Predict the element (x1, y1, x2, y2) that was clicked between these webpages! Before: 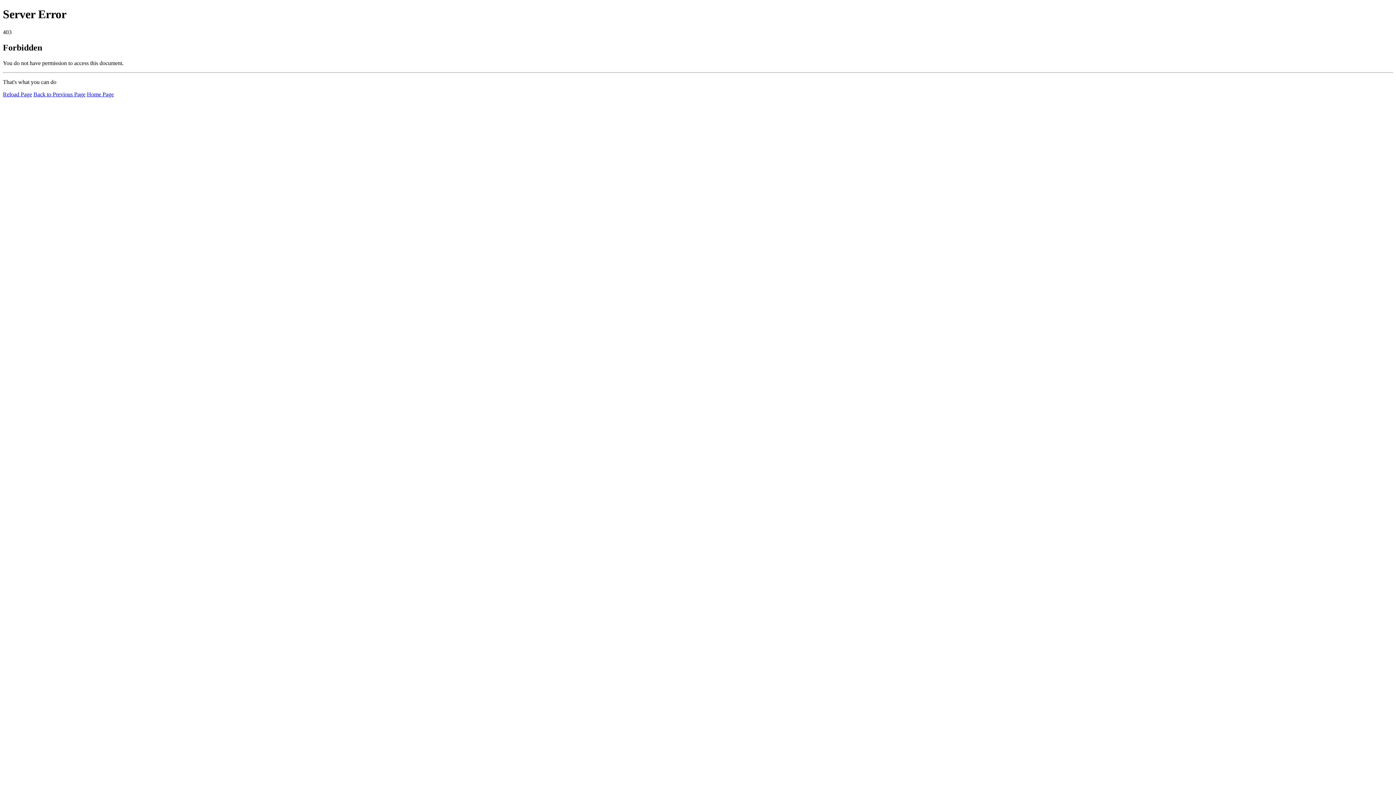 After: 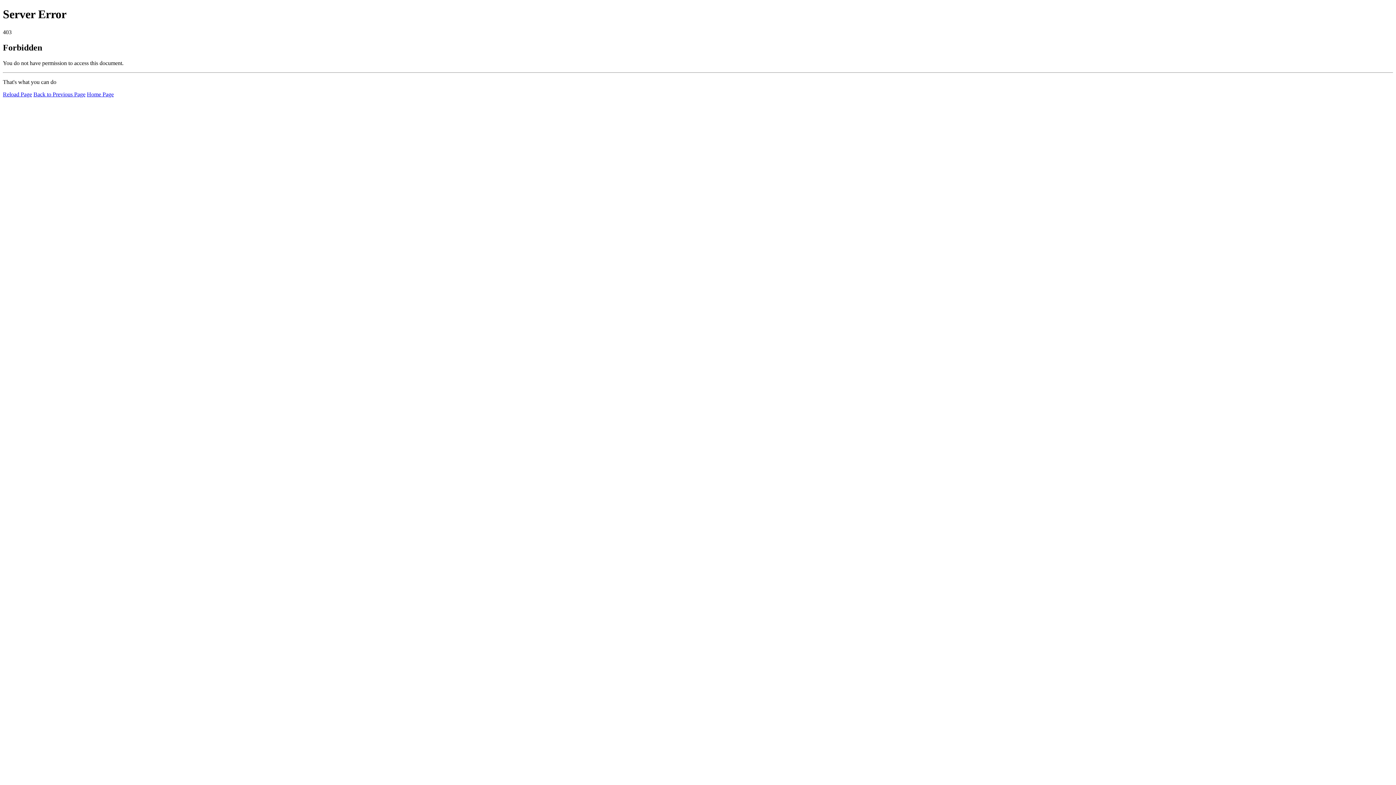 Action: label: Home Page bbox: (86, 91, 113, 97)